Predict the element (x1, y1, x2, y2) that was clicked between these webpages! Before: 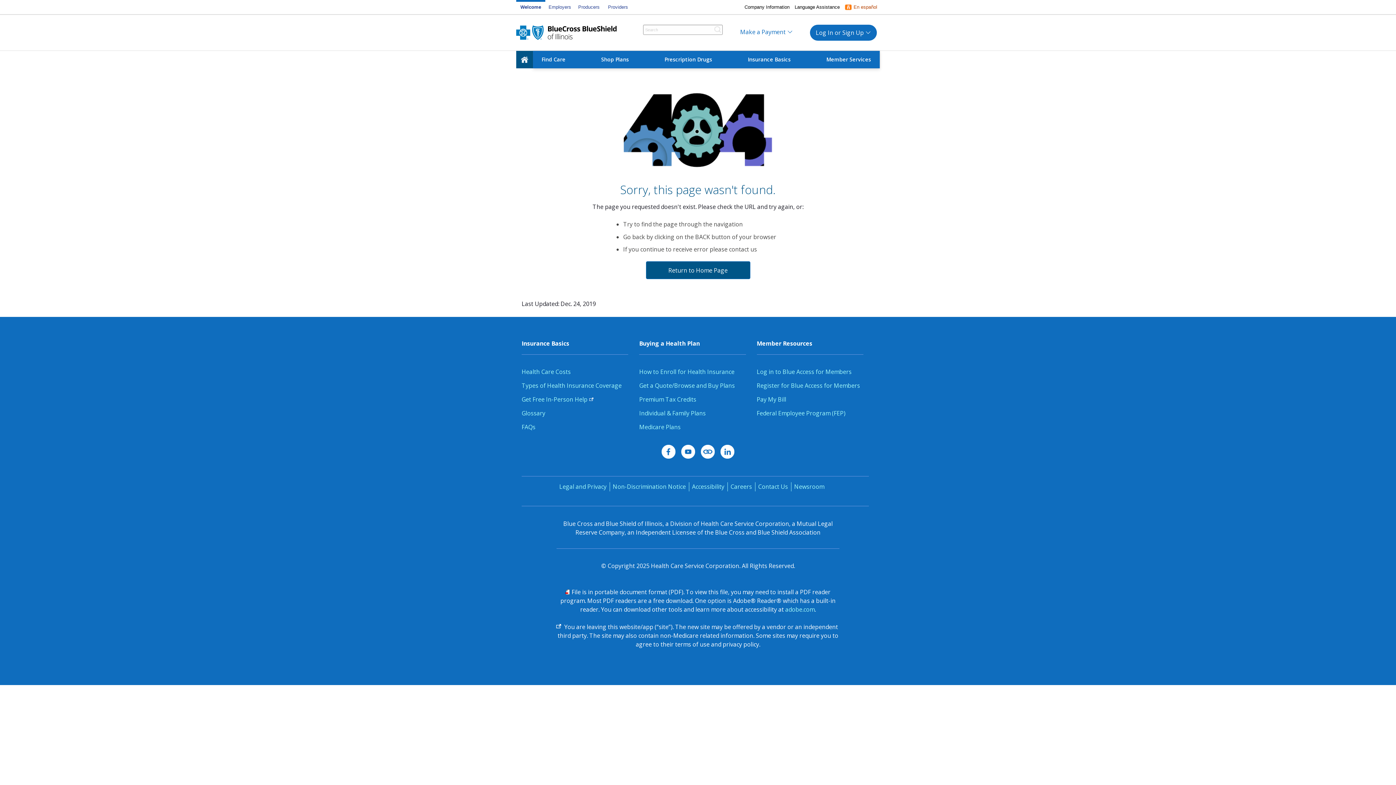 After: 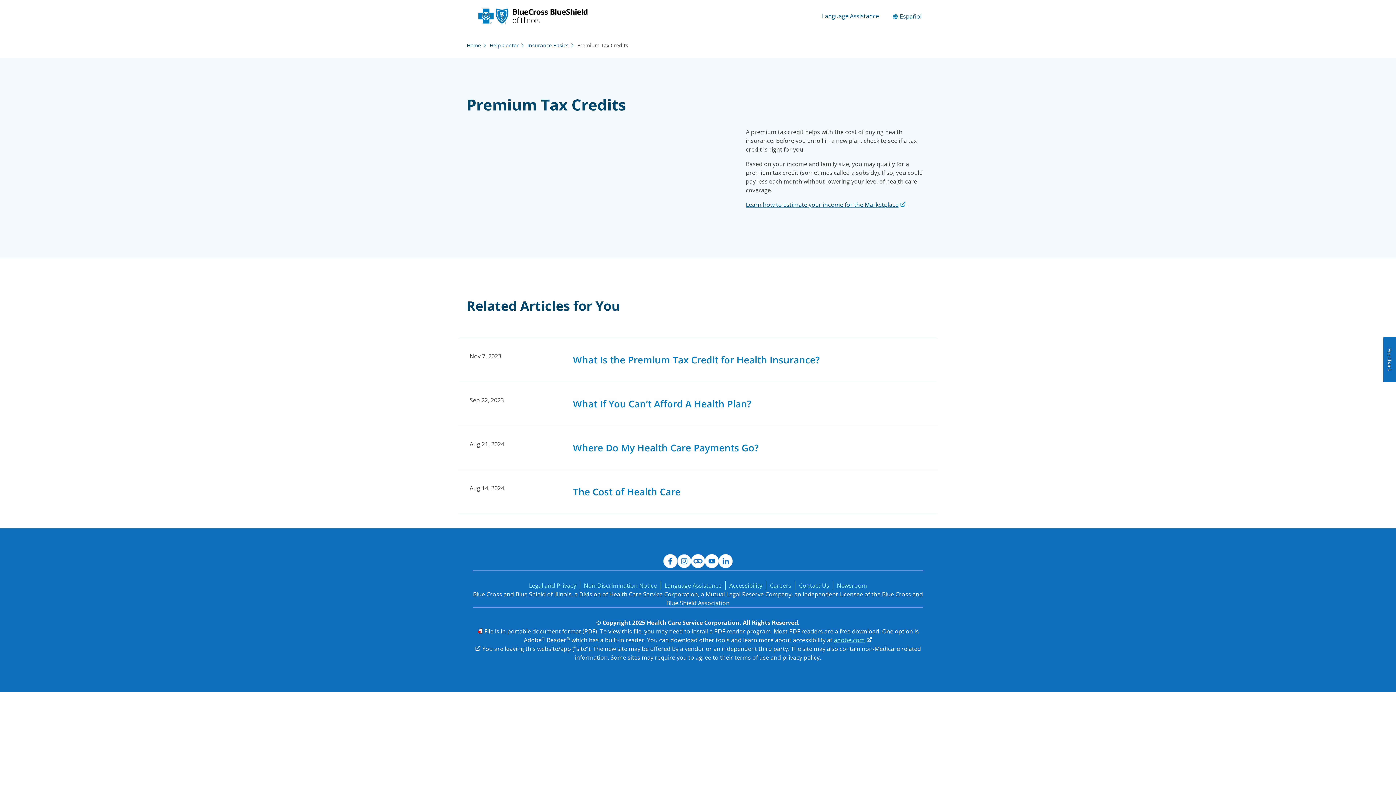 Action: label: Premium Tax Credits bbox: (639, 395, 696, 403)